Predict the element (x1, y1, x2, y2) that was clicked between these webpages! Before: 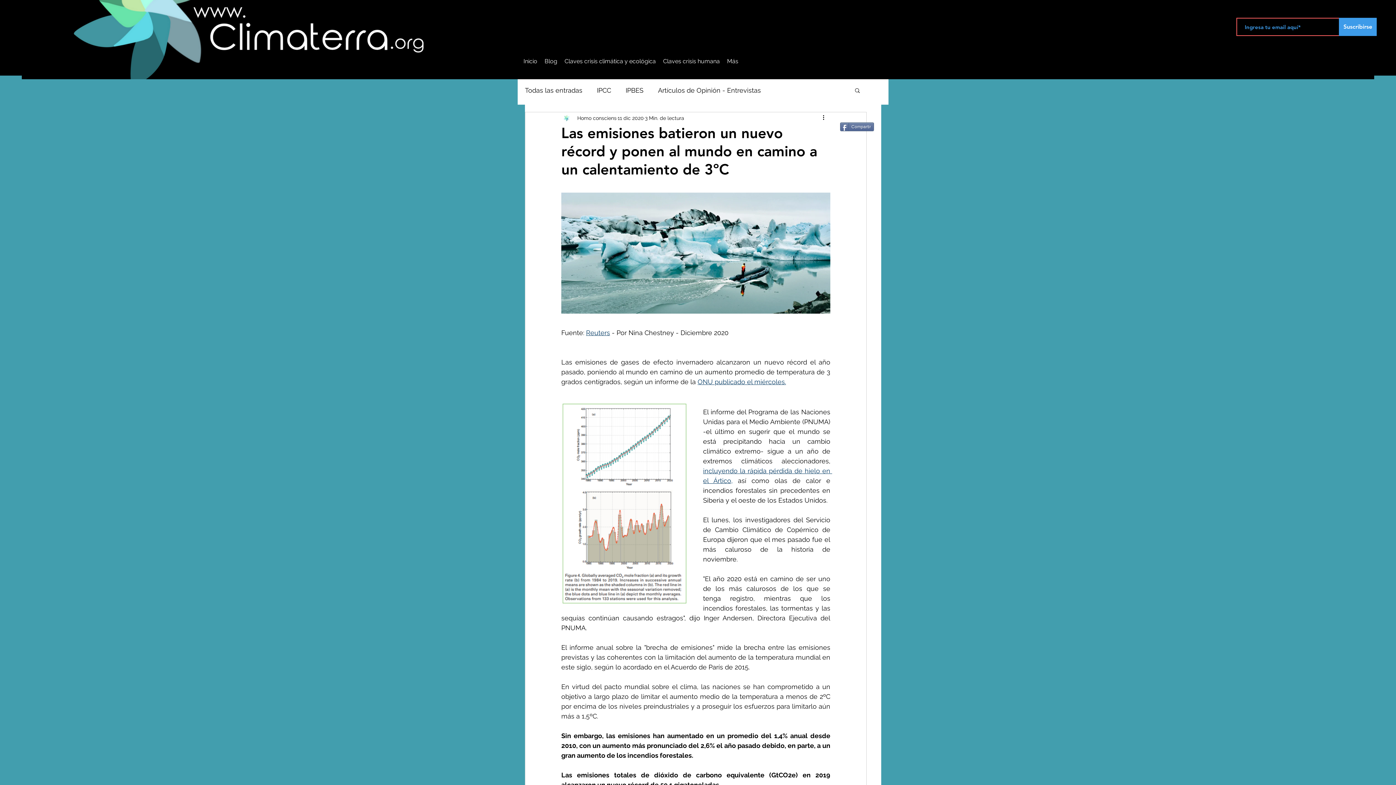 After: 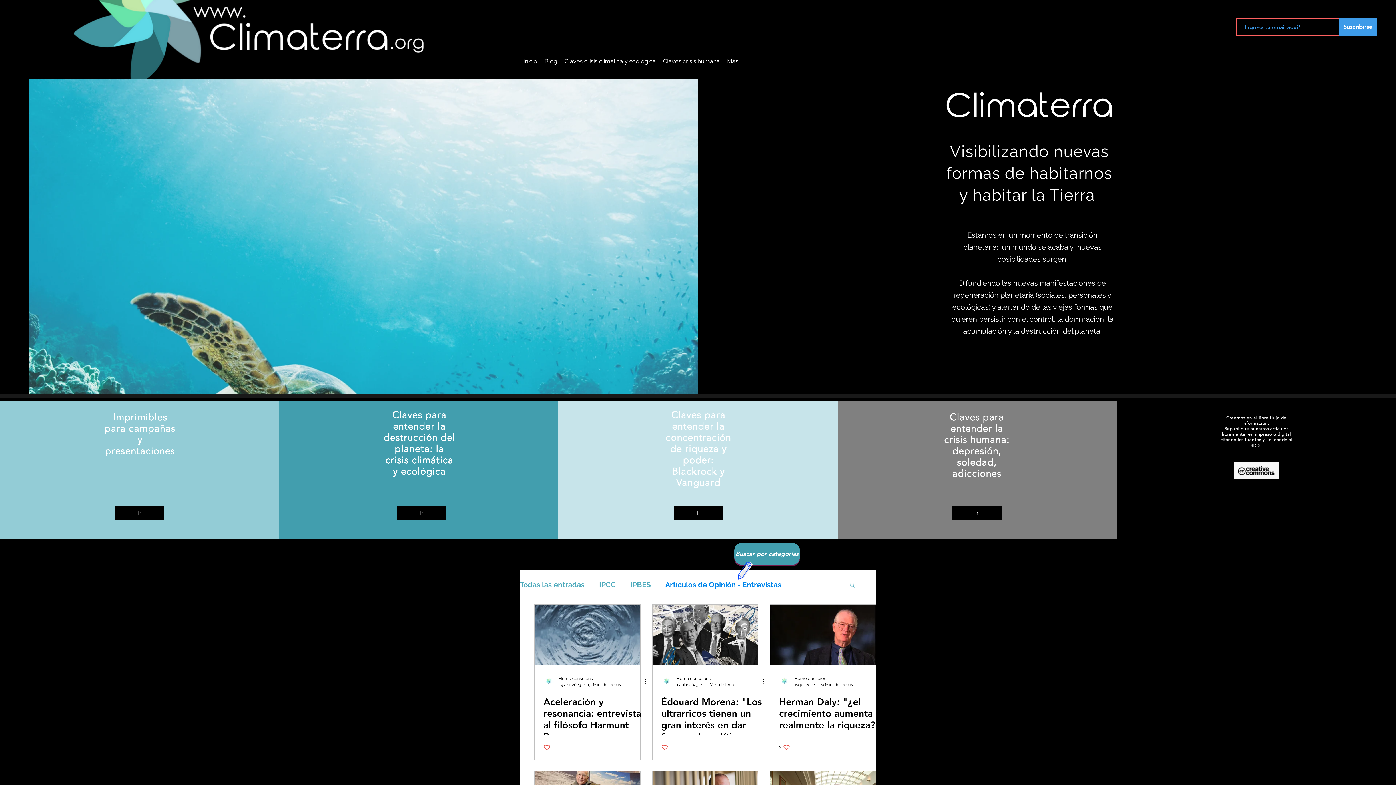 Action: label: Artículos de Opinión - Entrevistas bbox: (658, 84, 761, 95)